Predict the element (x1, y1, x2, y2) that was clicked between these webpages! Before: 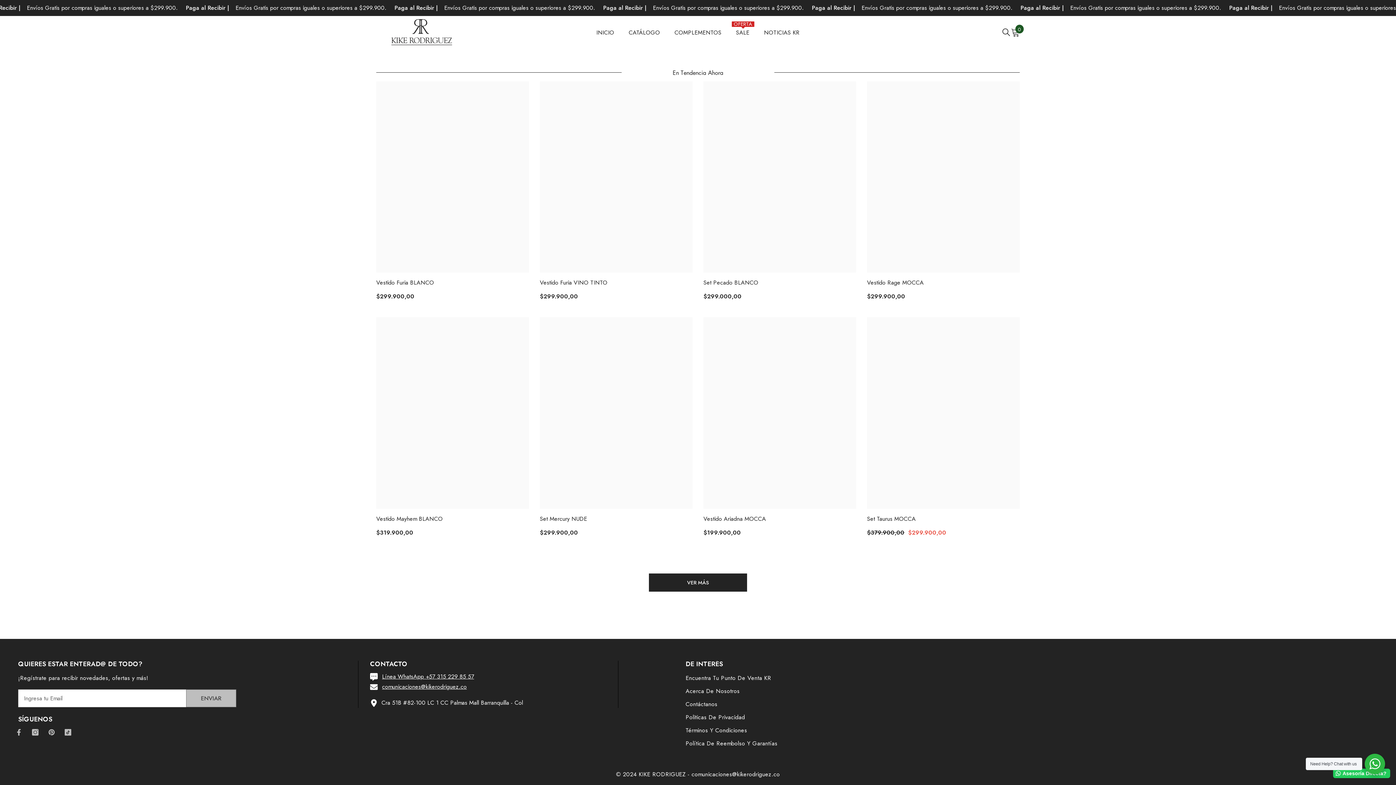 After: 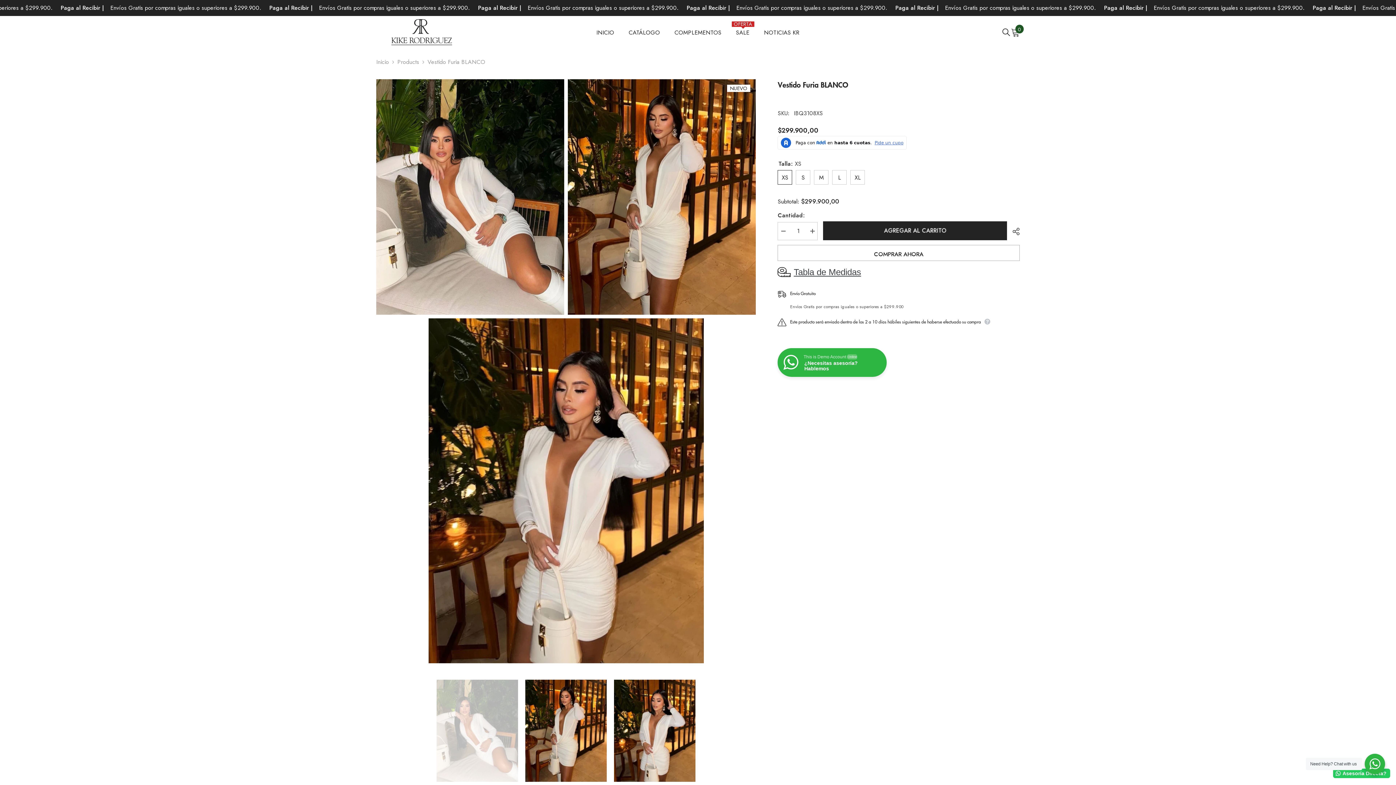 Action: bbox: (376, 278, 529, 287) label: Vestido Furia BLANCO